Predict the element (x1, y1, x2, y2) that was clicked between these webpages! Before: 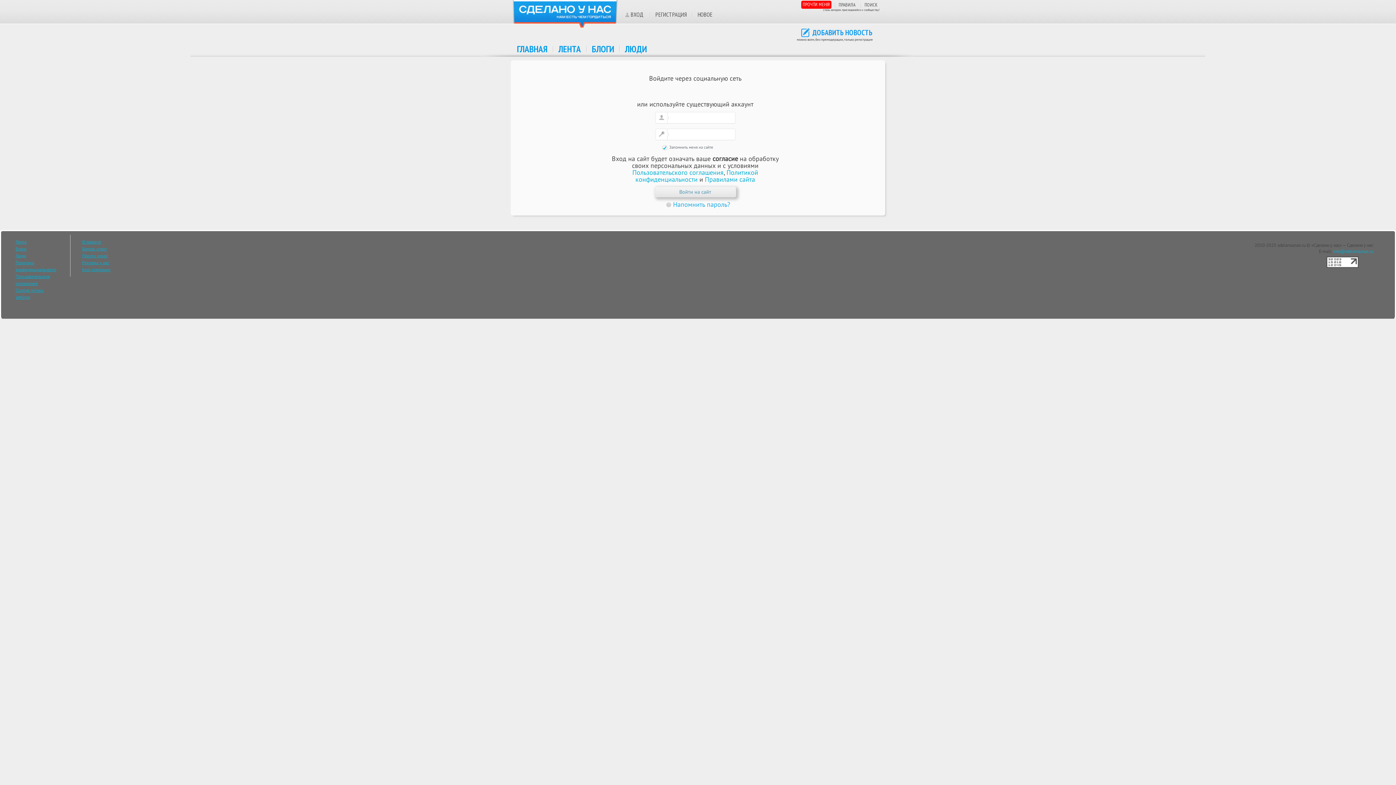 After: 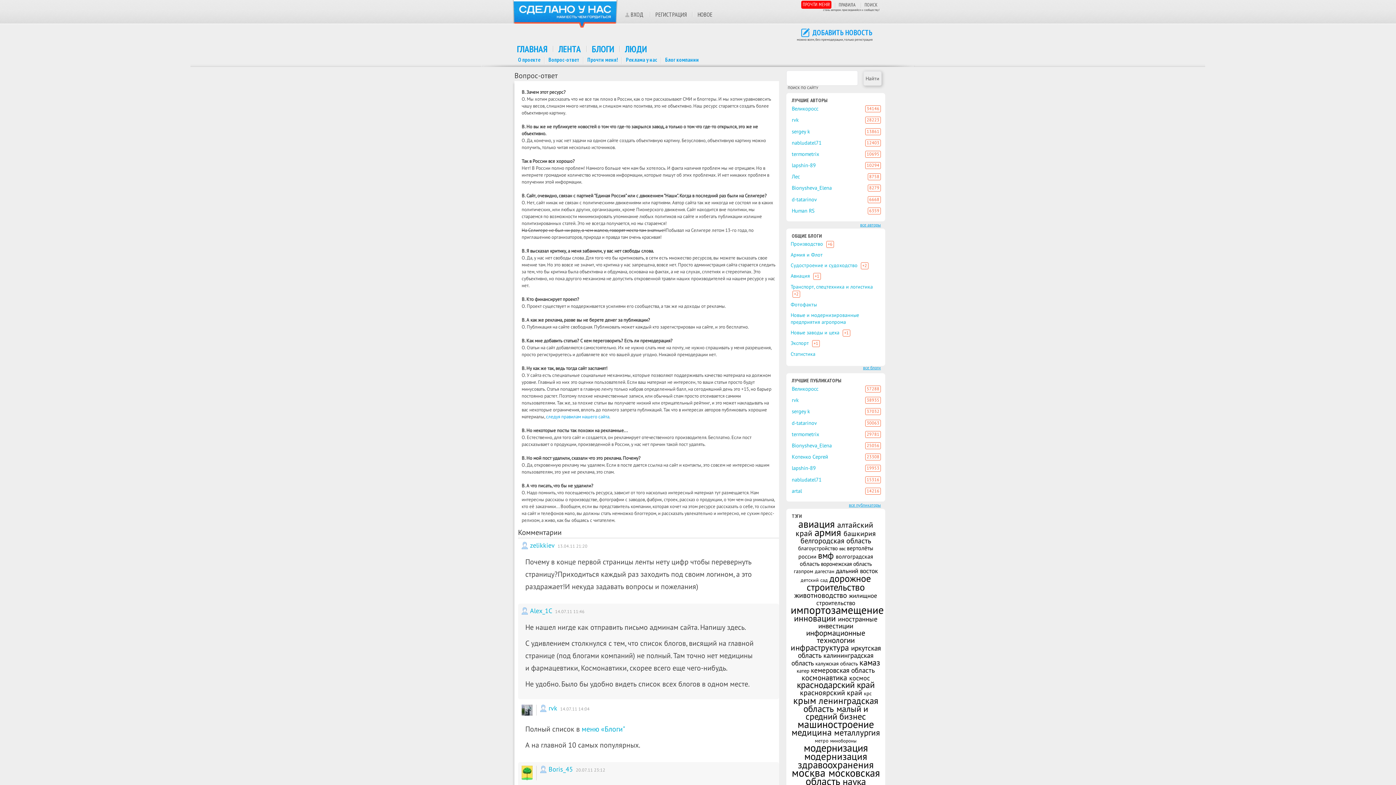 Action: label: Вопрос-ответ bbox: (82, 246, 106, 251)